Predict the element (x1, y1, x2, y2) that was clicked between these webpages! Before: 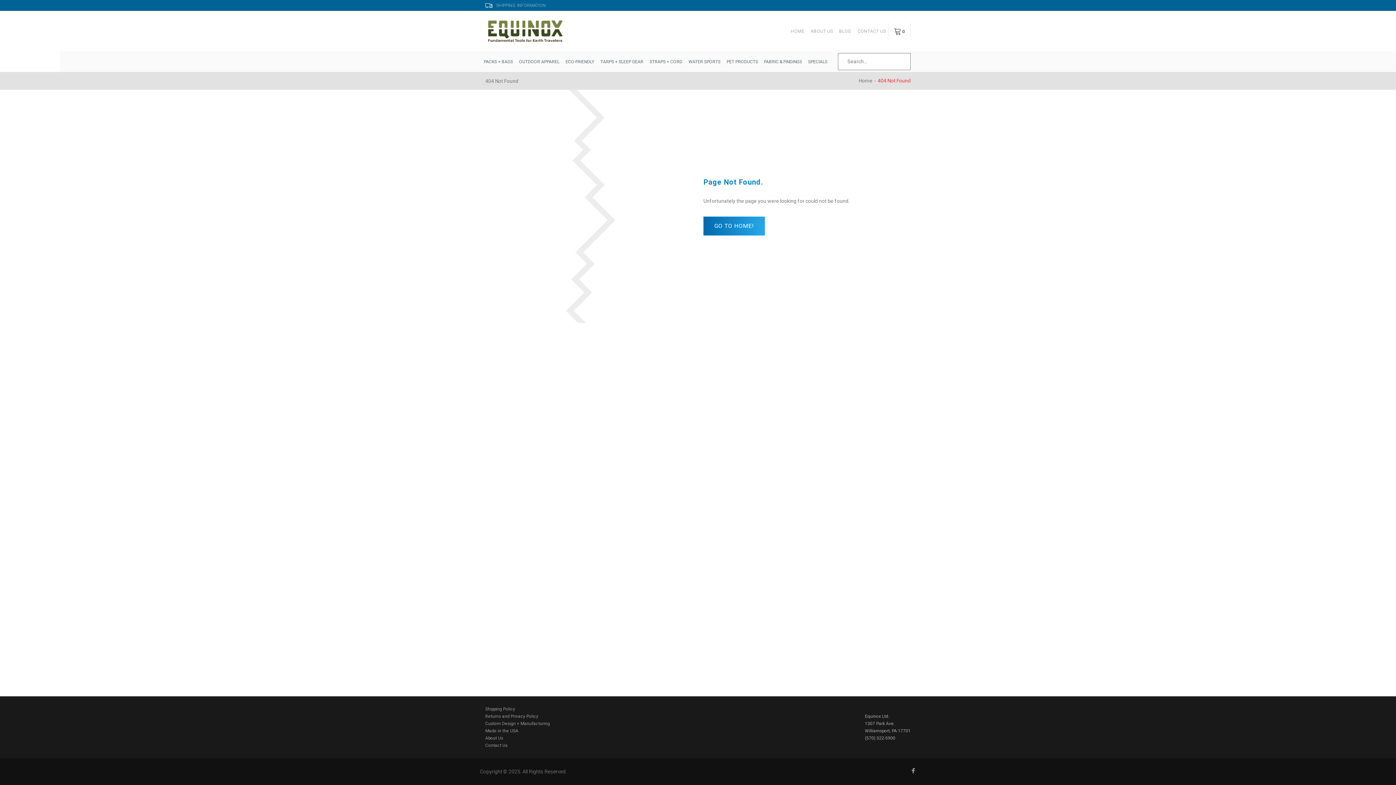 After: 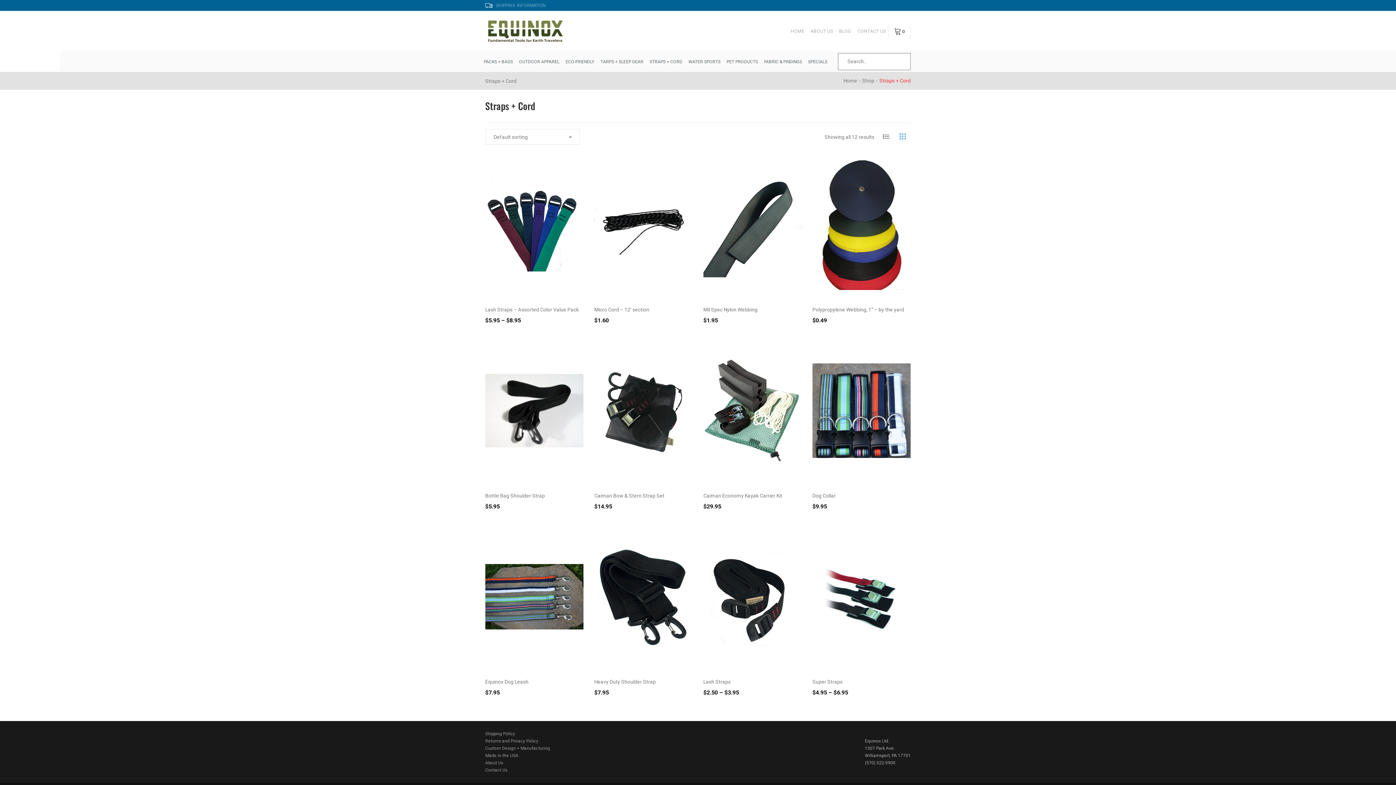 Action: bbox: (649, 56, 682, 66) label: STRAPS + CORD